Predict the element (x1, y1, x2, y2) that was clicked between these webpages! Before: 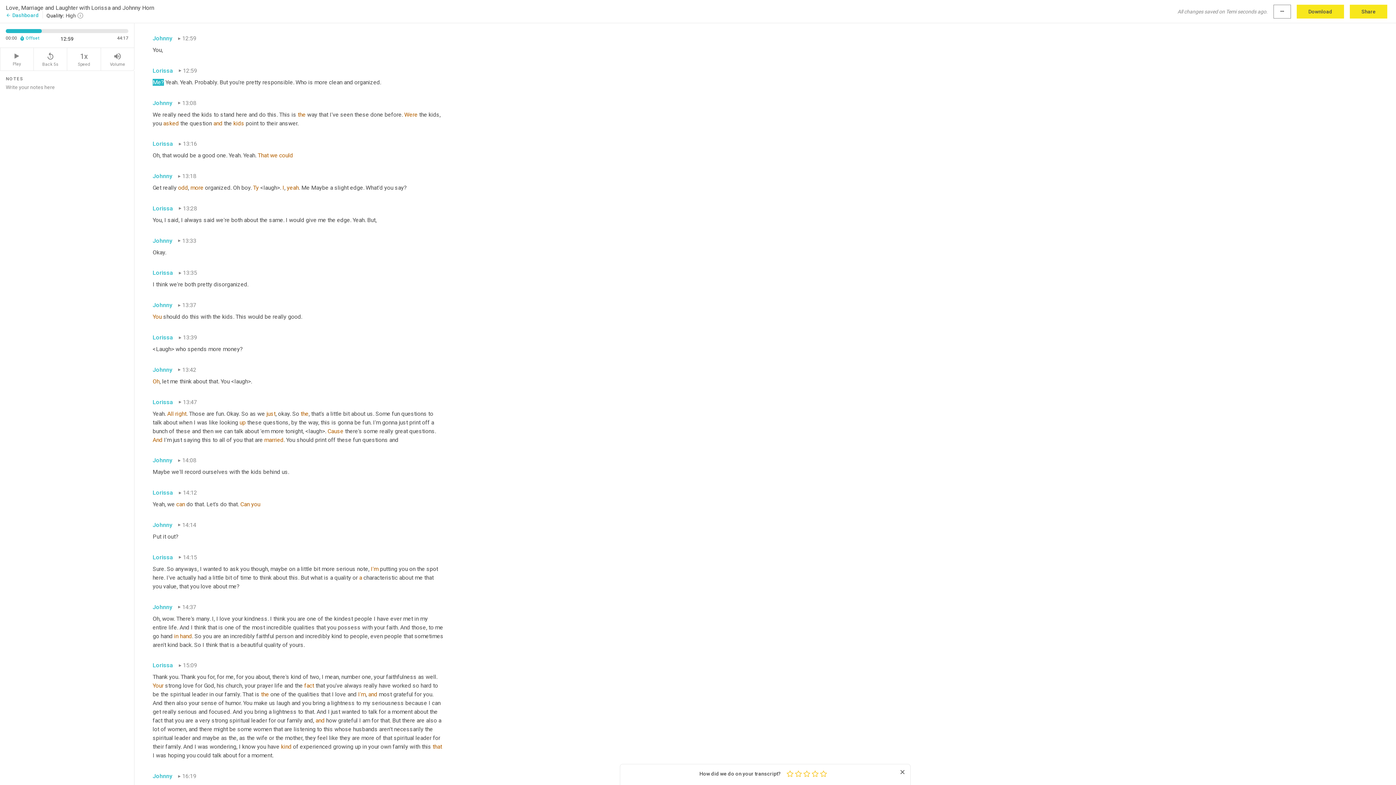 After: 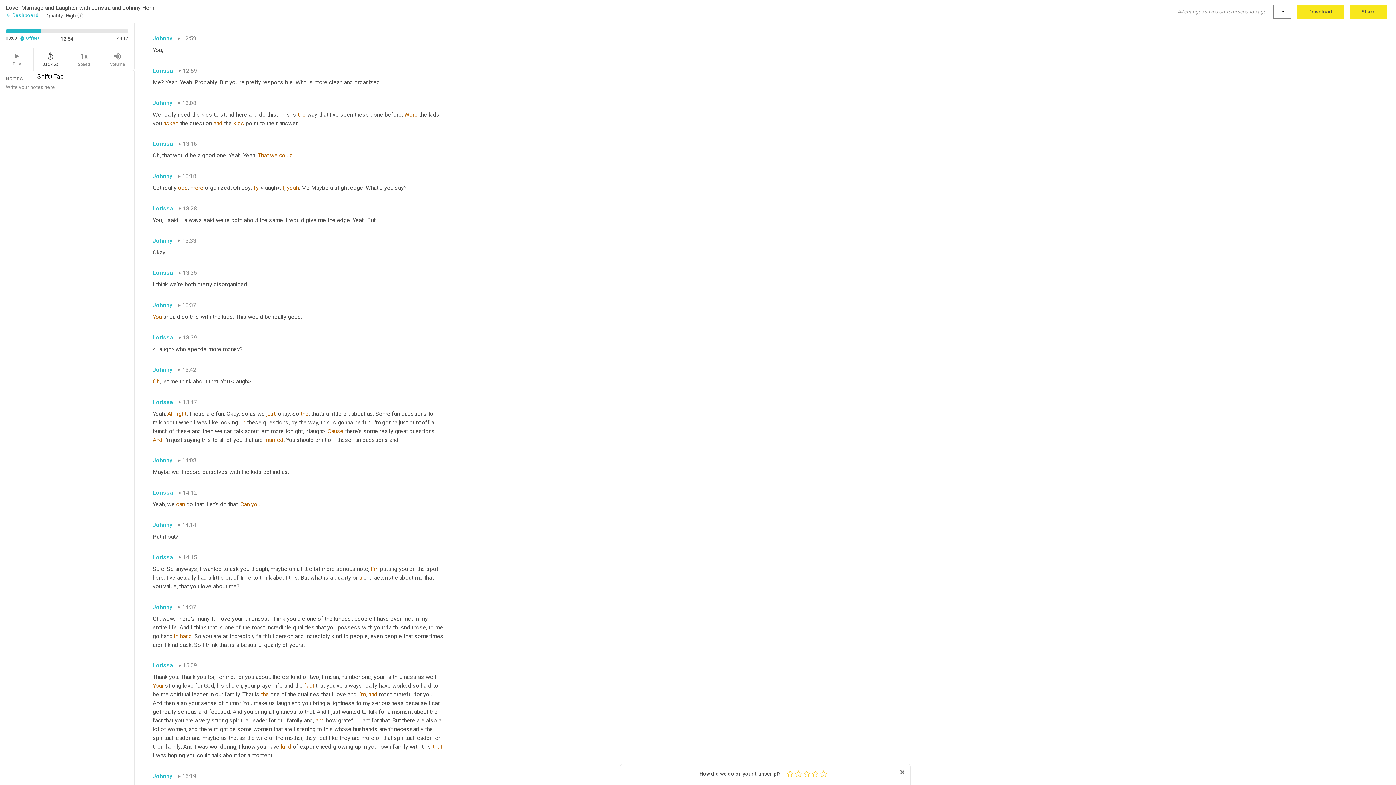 Action: bbox: (33, 48, 67, 70) label: replay_5
Back 5s